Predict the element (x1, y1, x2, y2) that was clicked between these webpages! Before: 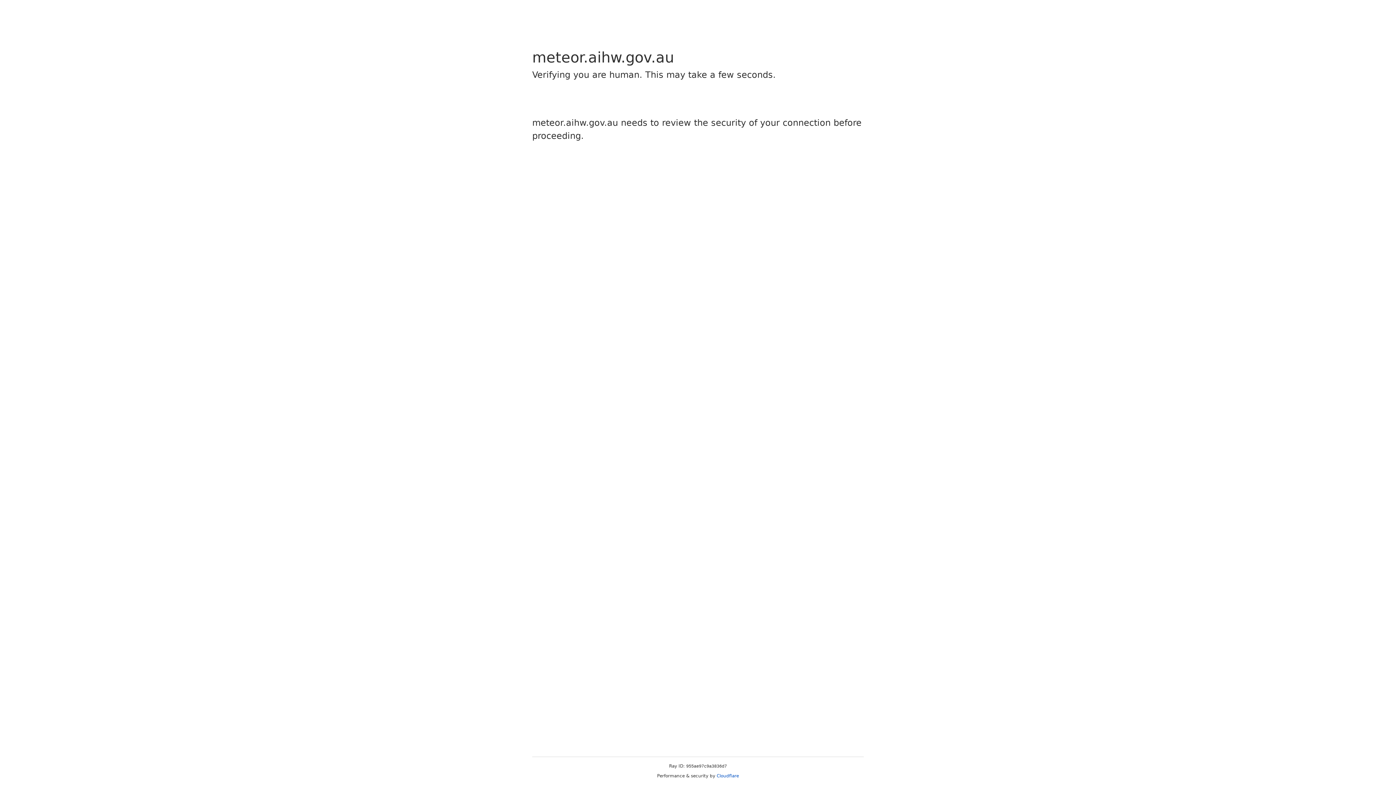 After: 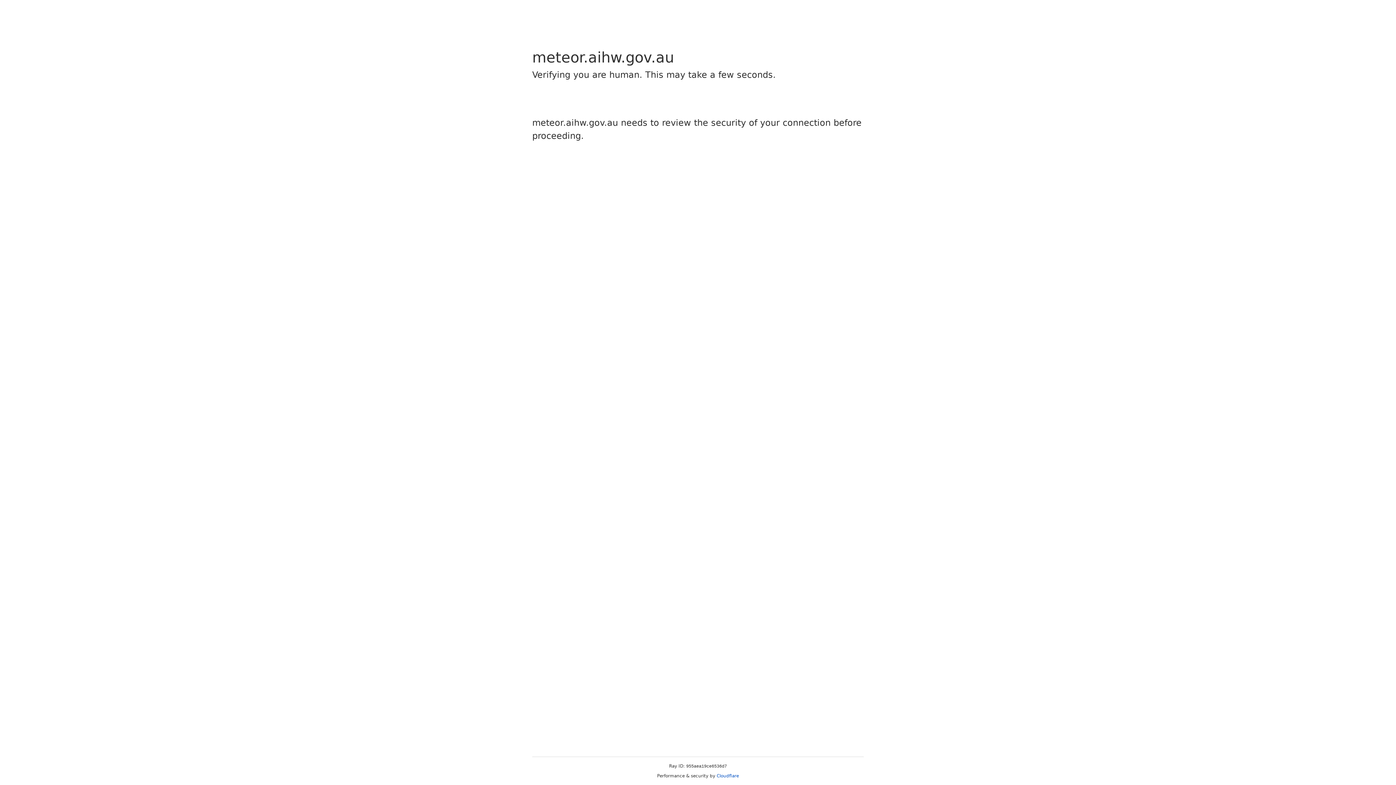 Action: bbox: (716, 773, 739, 778) label: Cloudflare